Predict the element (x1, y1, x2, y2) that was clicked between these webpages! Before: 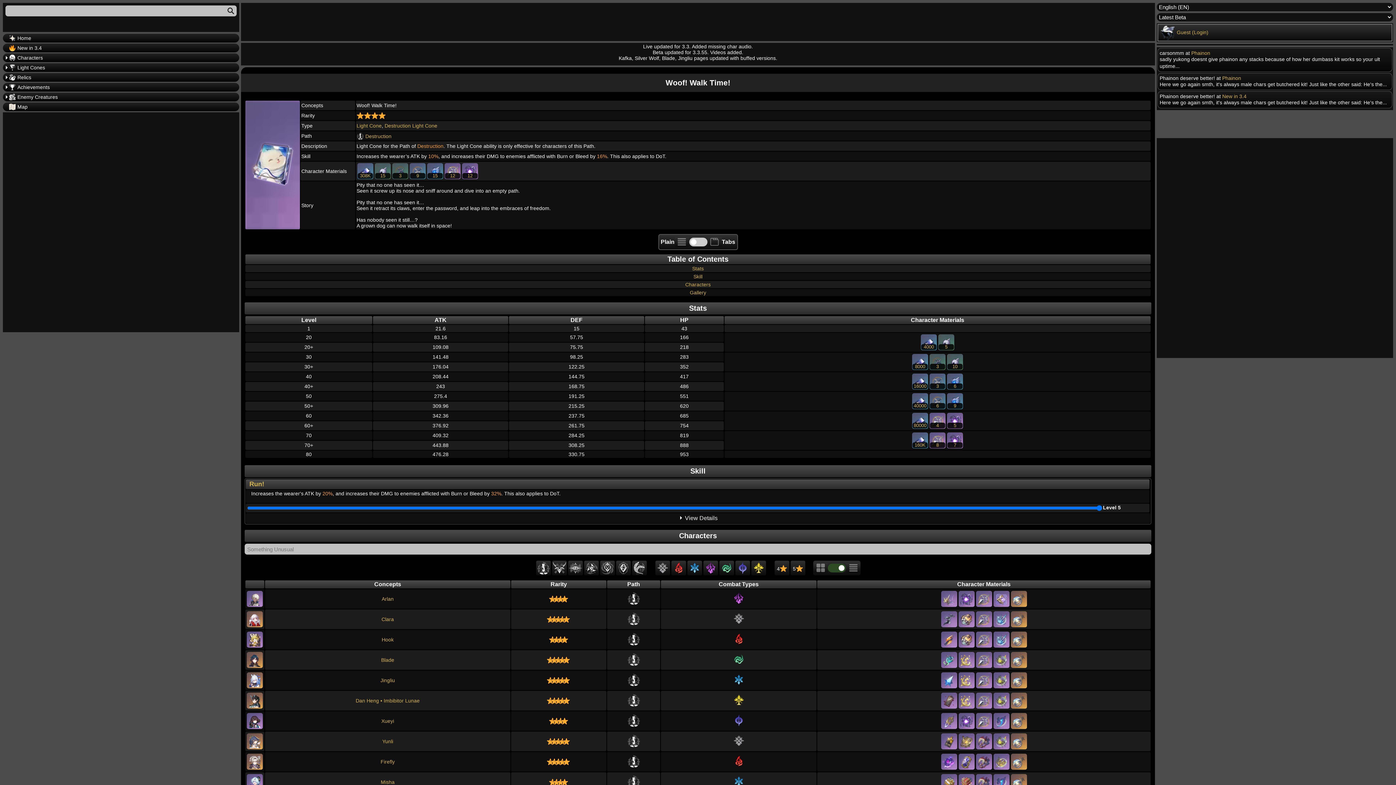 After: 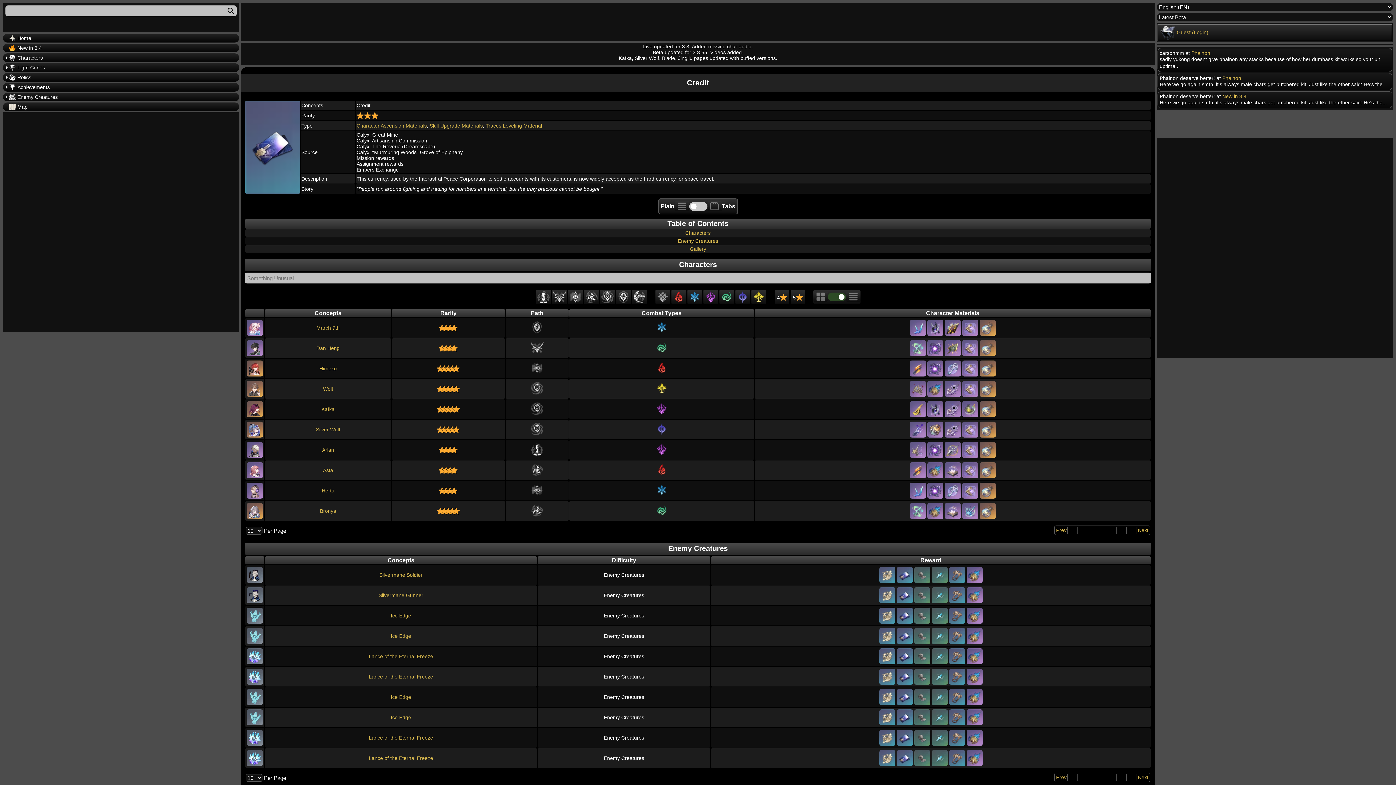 Action: bbox: (911, 358, 929, 364) label: 8000